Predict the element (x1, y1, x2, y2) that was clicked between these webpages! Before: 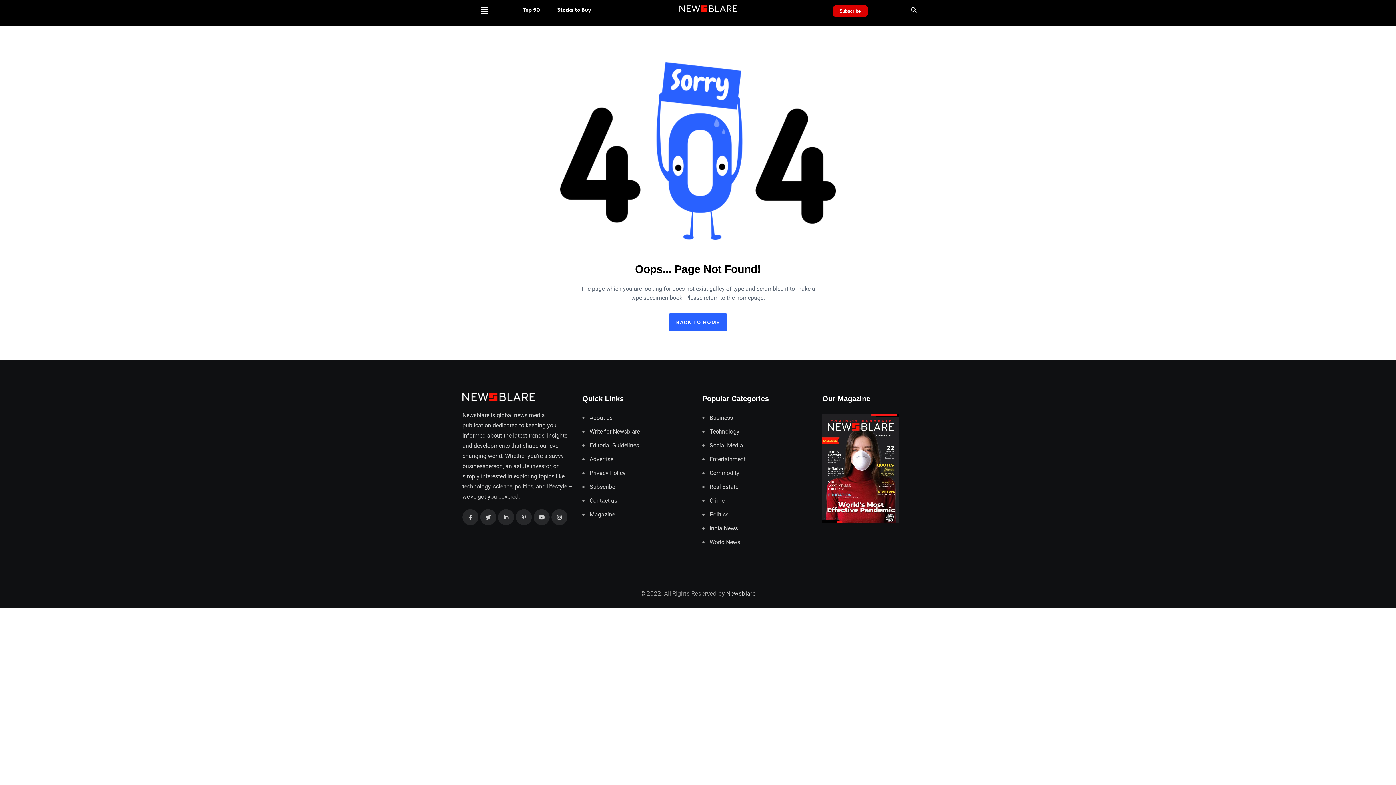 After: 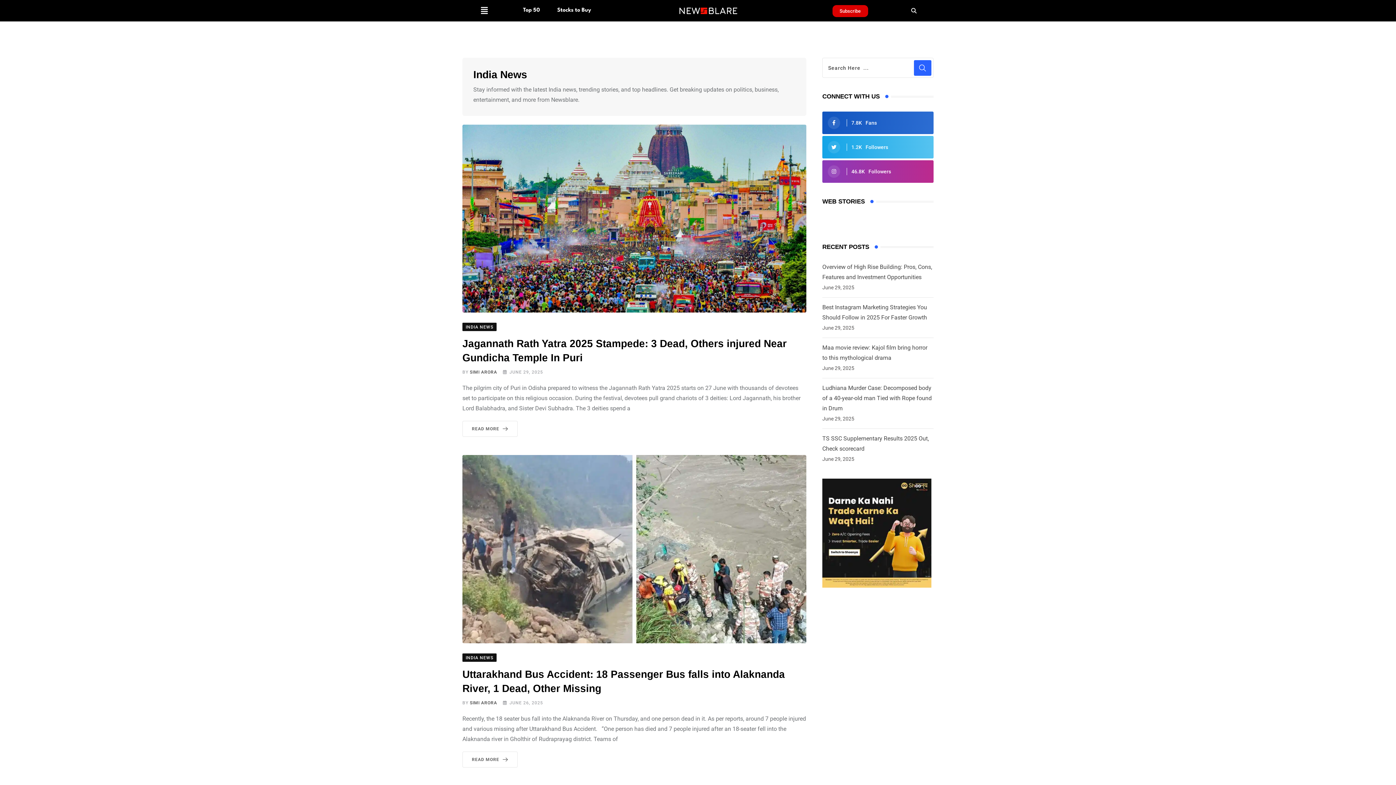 Action: label: India News bbox: (702, 524, 738, 532)